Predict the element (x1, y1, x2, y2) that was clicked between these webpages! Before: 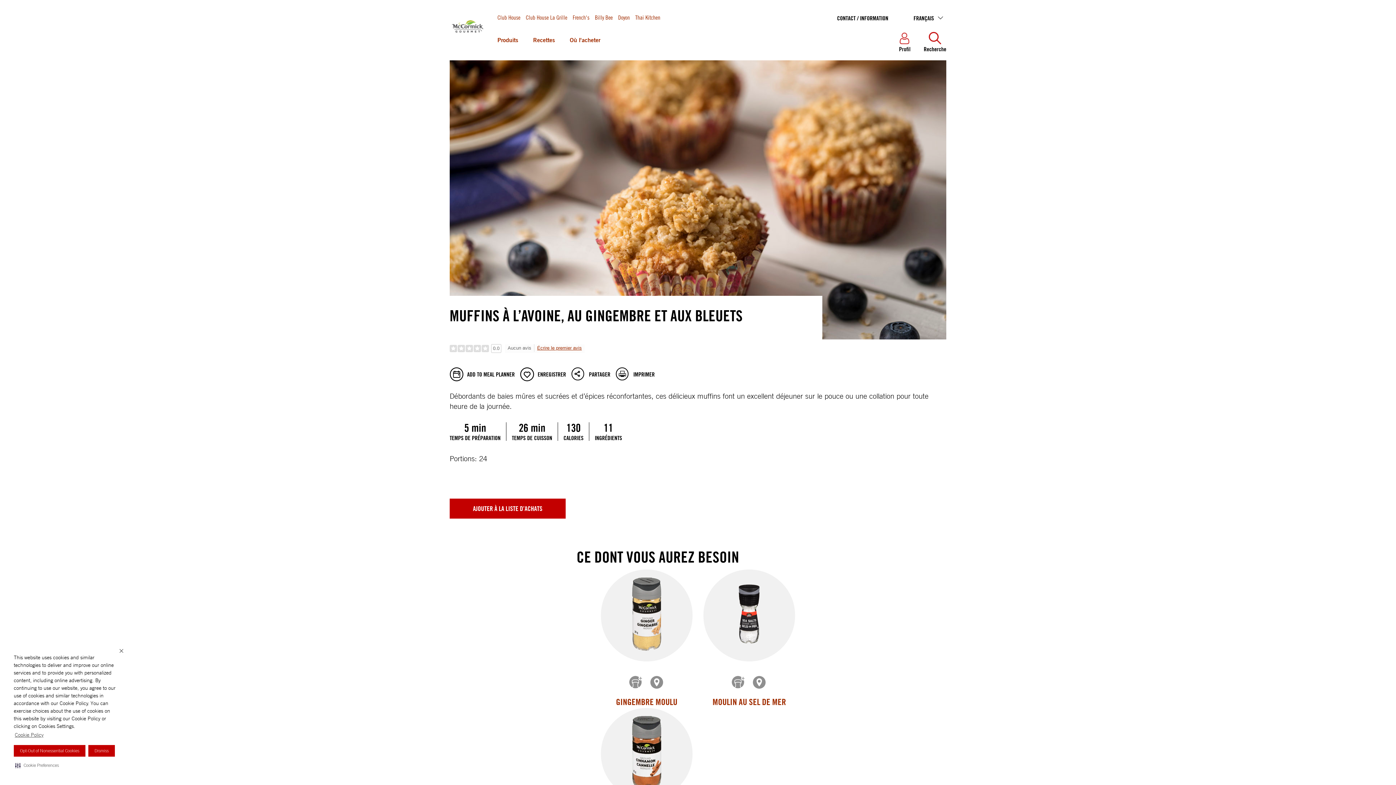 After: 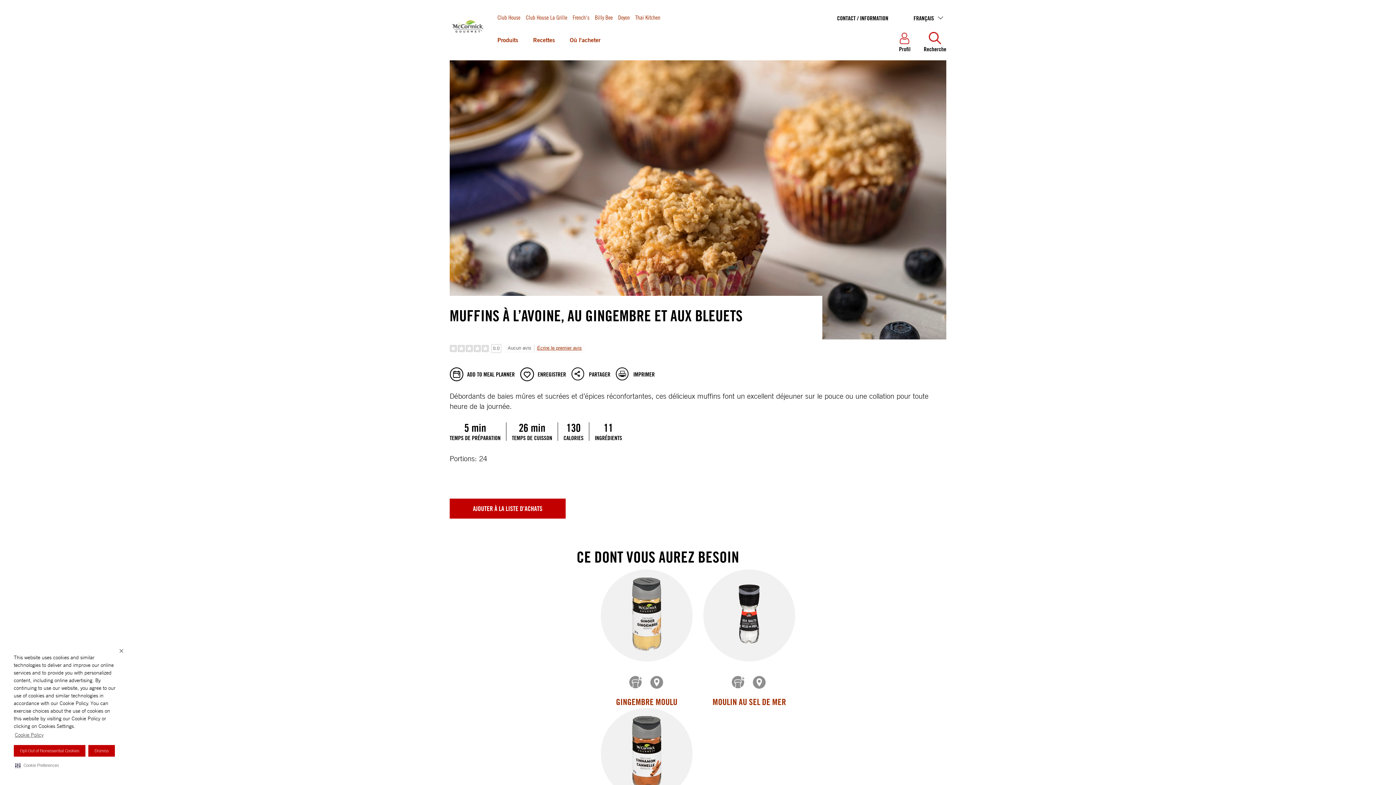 Action: label: ADD TO MEAL PLANNER bbox: (449, 333, 514, 347)